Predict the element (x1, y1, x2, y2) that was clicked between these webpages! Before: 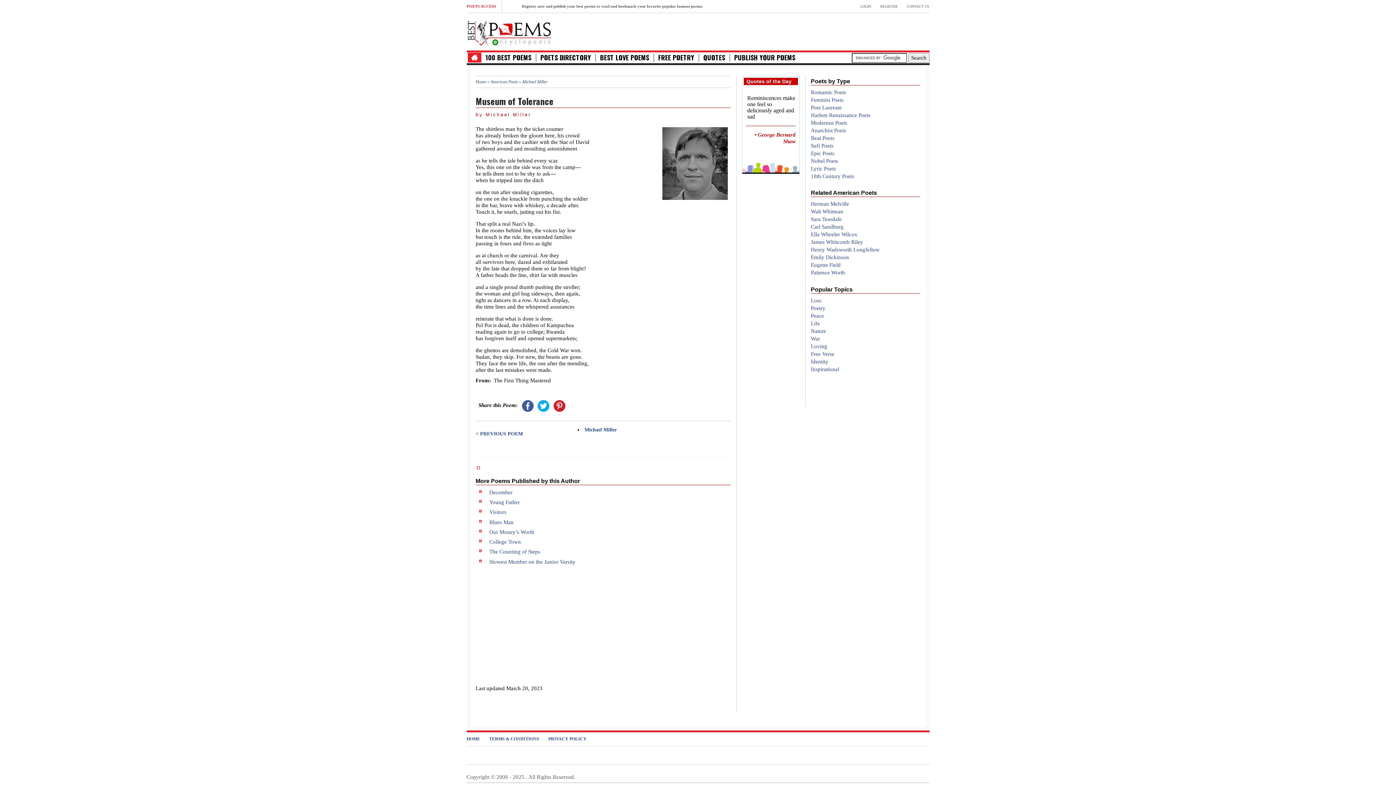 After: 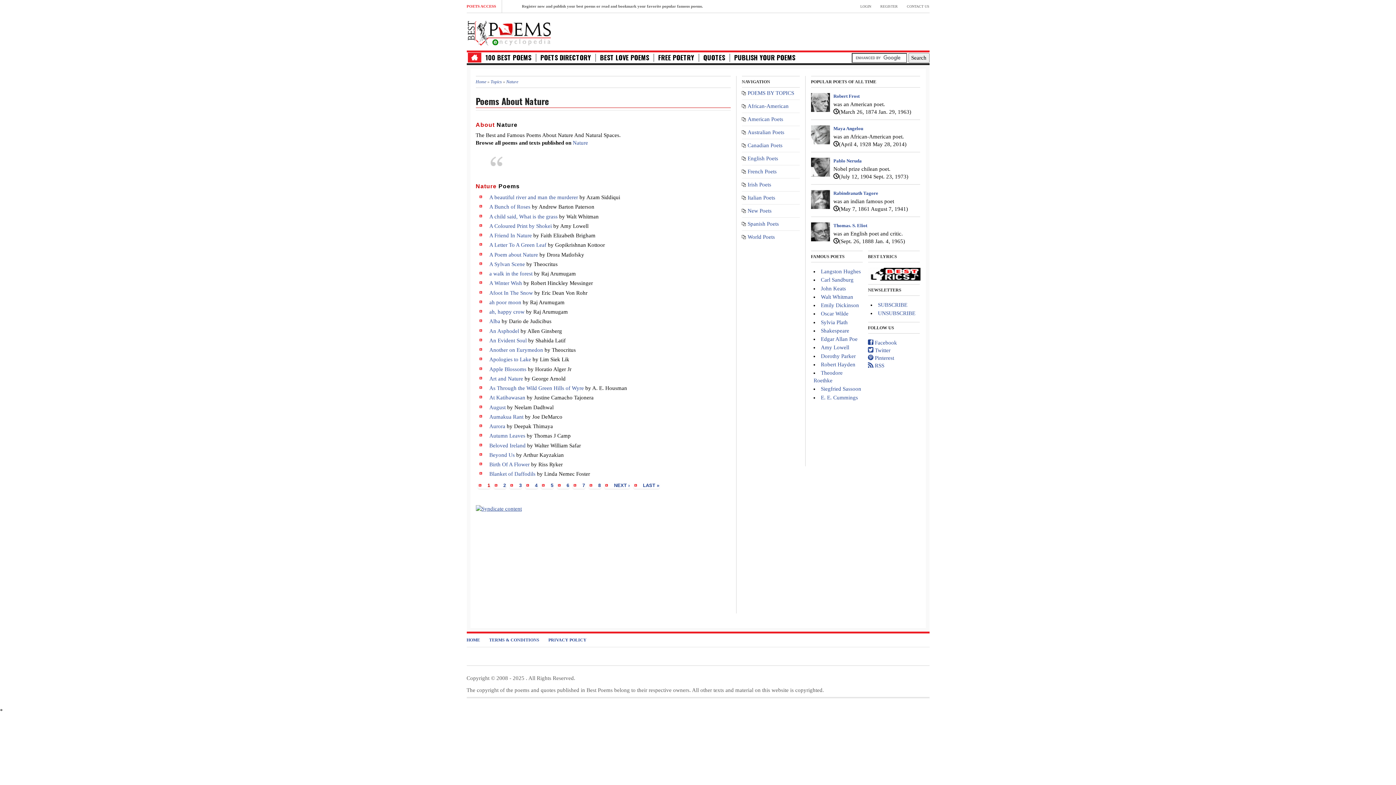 Action: bbox: (811, 328, 826, 334) label: Nature